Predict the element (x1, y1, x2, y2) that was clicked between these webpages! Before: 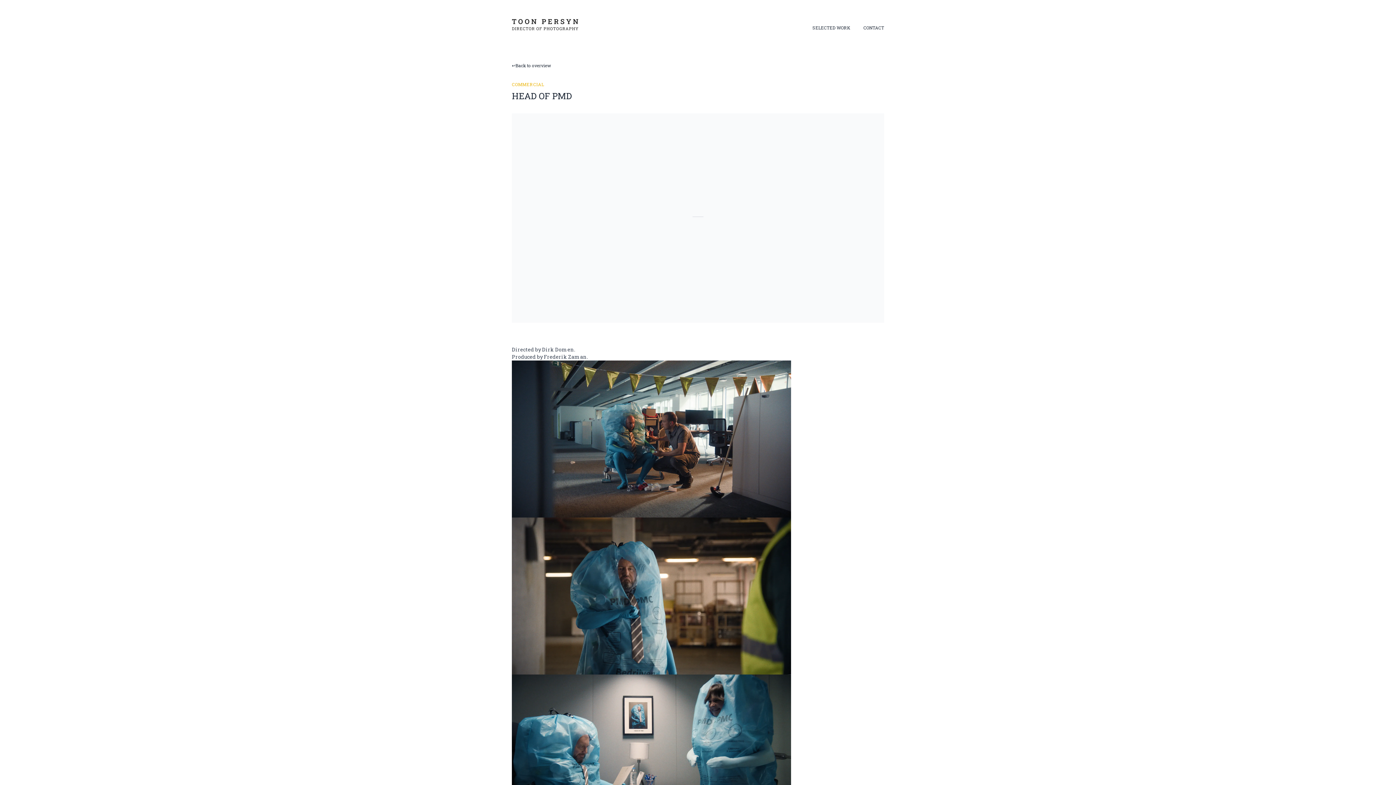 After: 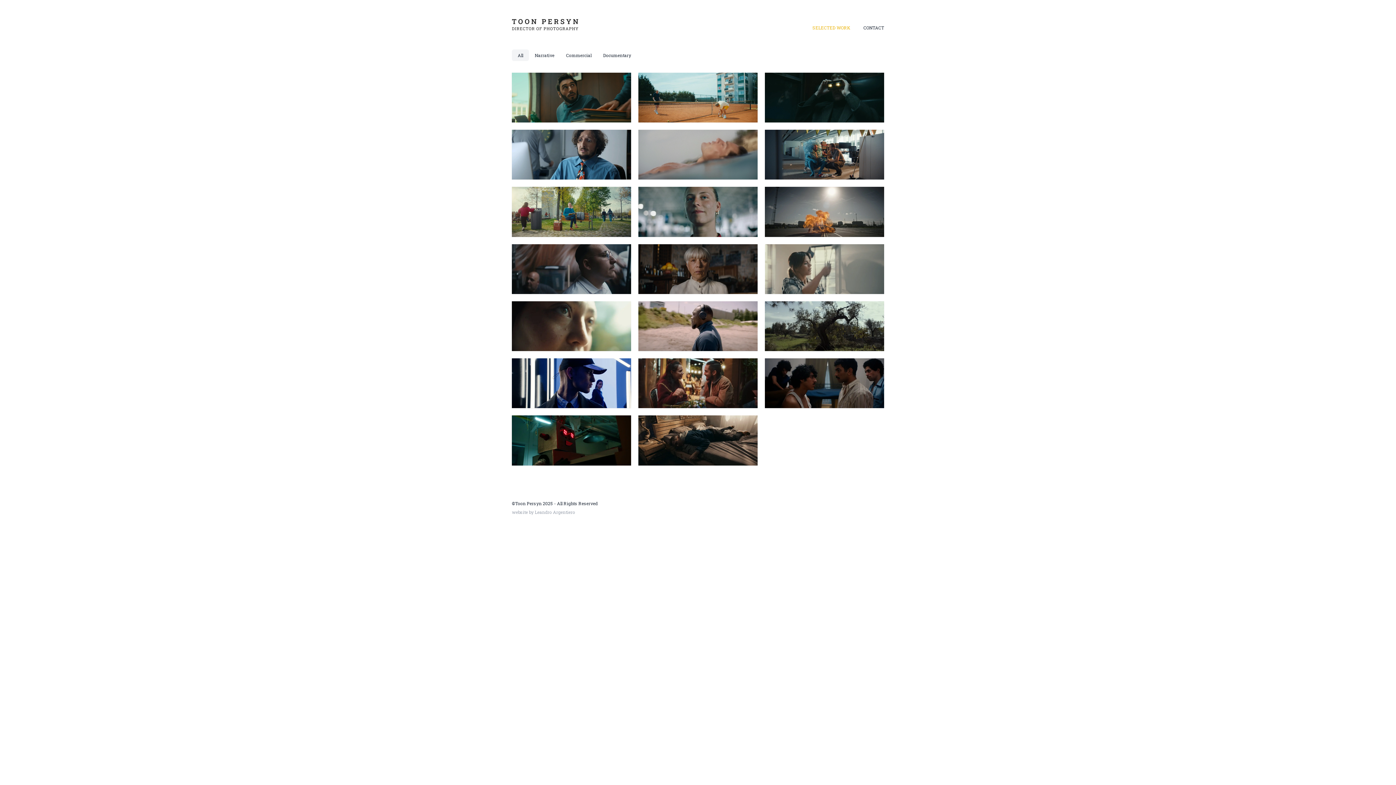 Action: label: SELECTED WORK bbox: (812, 24, 850, 30)